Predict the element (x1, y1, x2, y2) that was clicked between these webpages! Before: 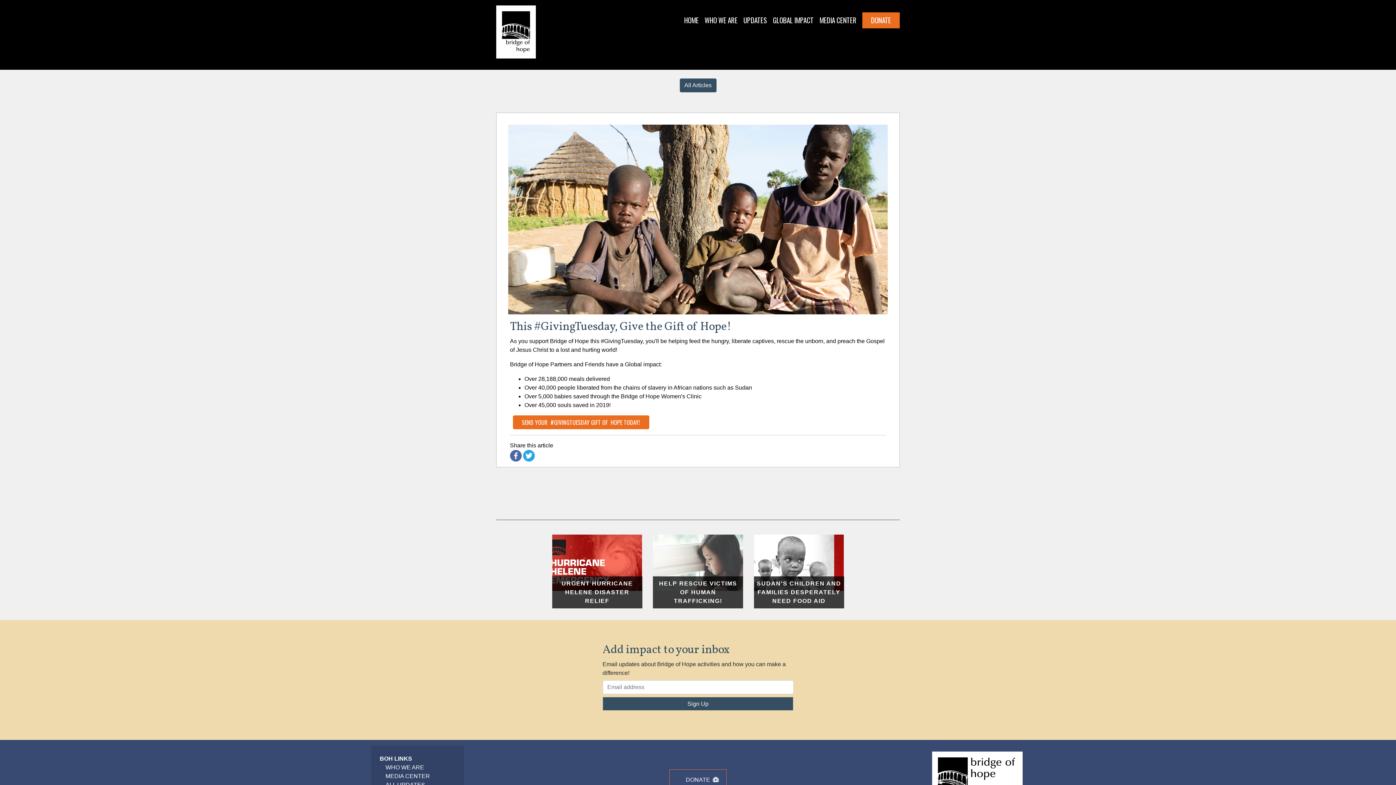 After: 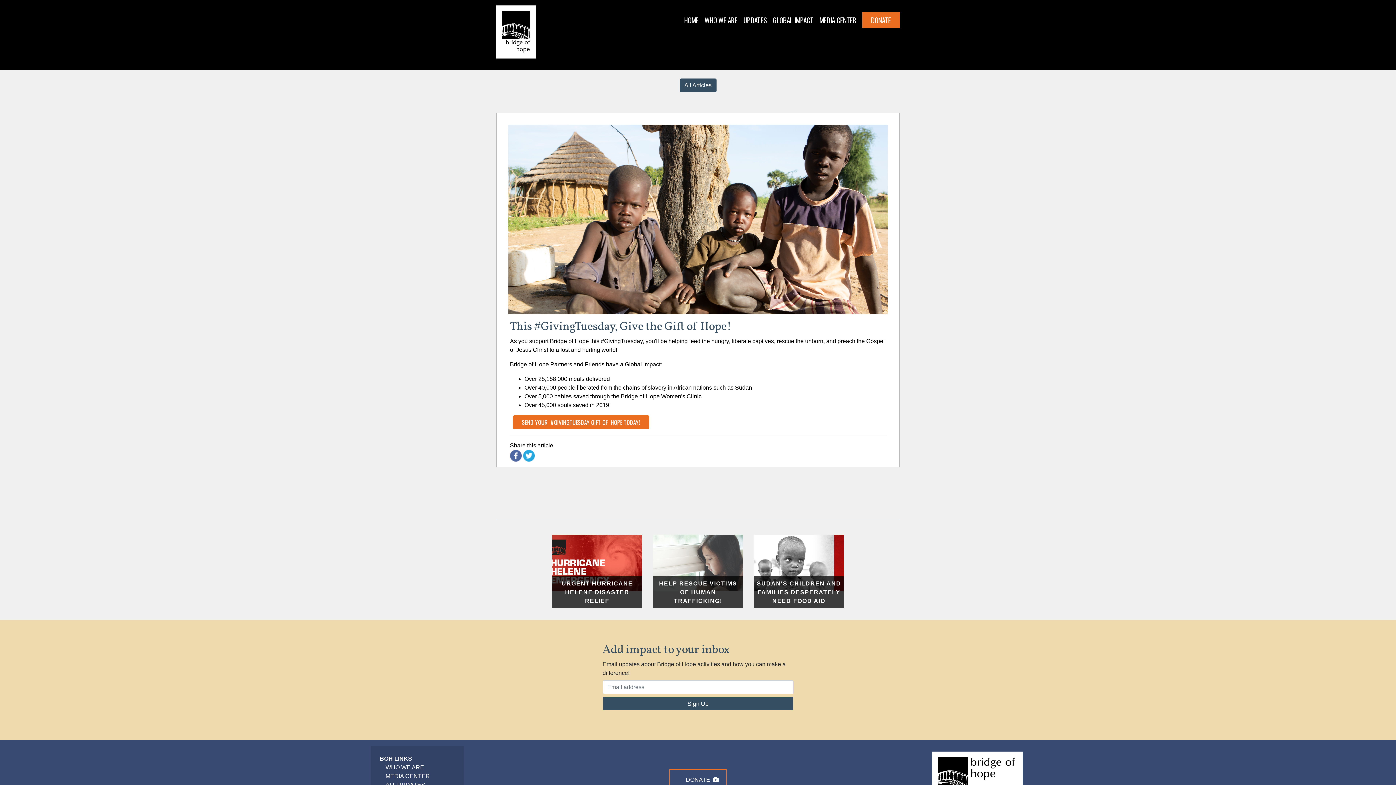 Action: bbox: (510, 450, 521, 461)